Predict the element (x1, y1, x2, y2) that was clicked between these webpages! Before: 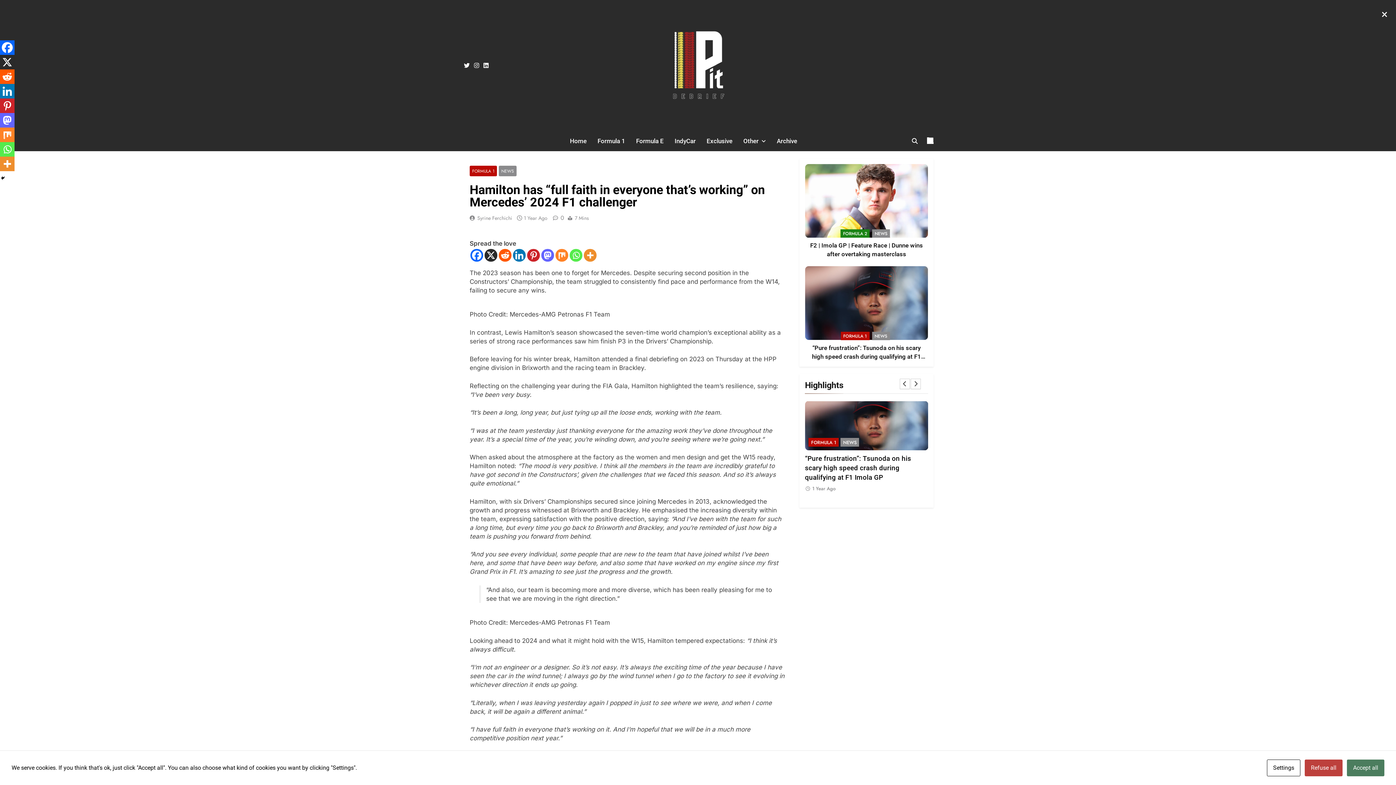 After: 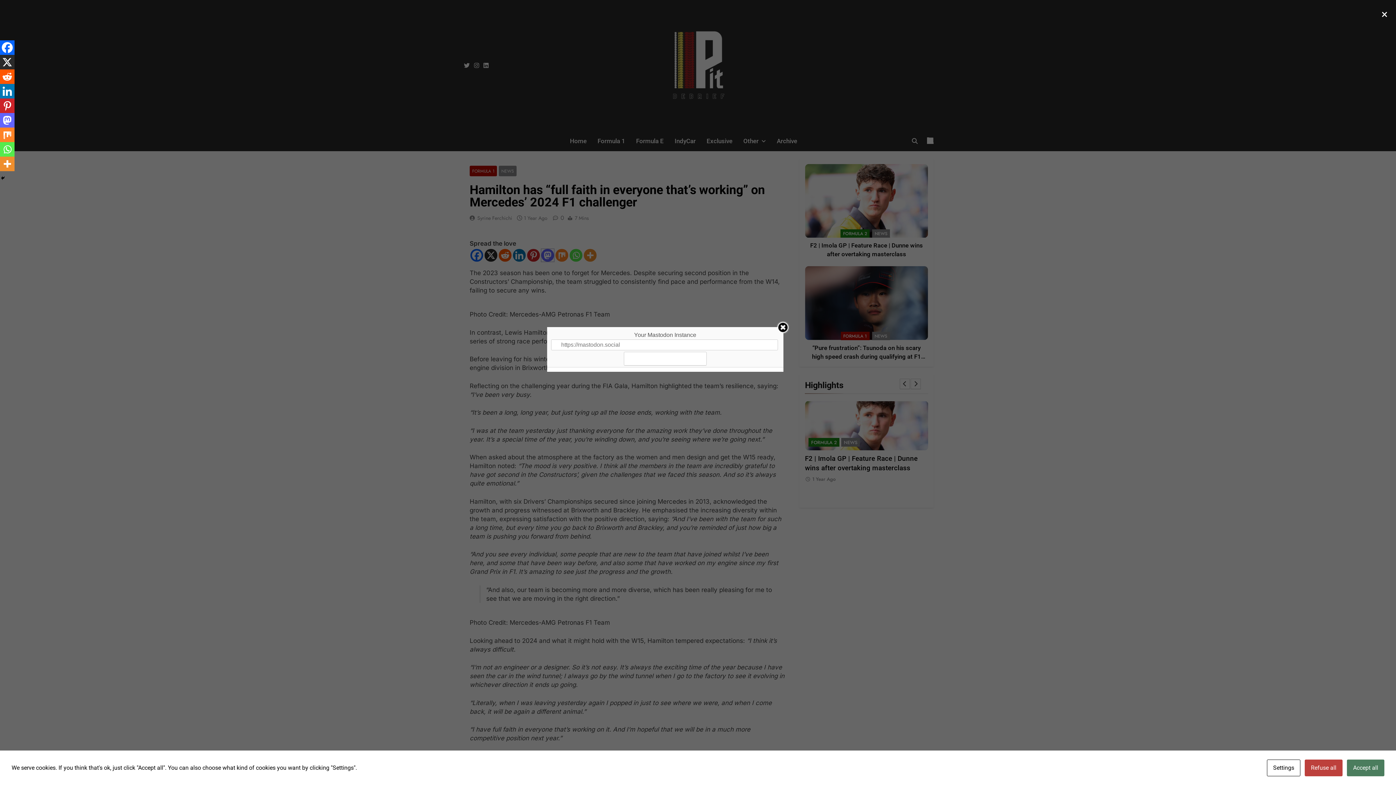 Action: label: Mastodon bbox: (541, 248, 554, 261)